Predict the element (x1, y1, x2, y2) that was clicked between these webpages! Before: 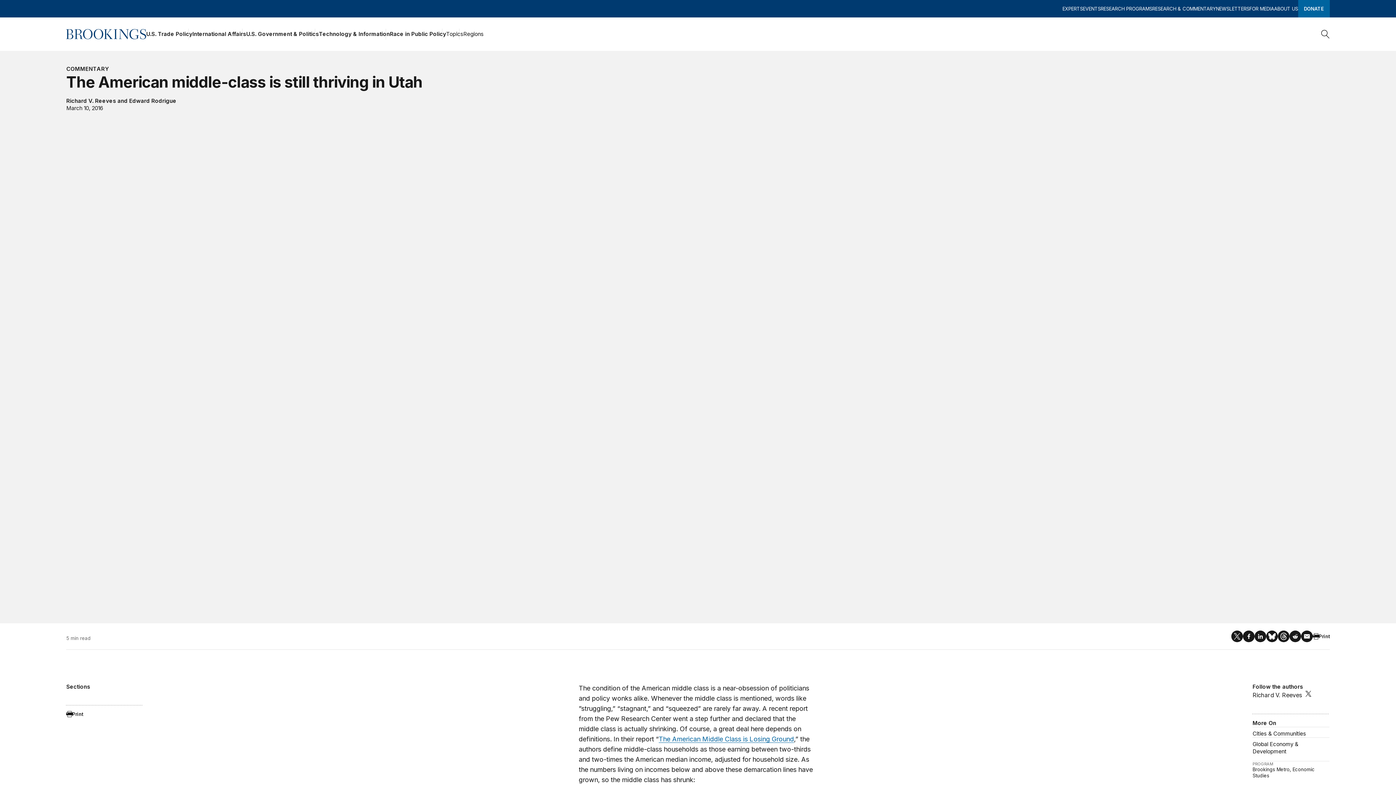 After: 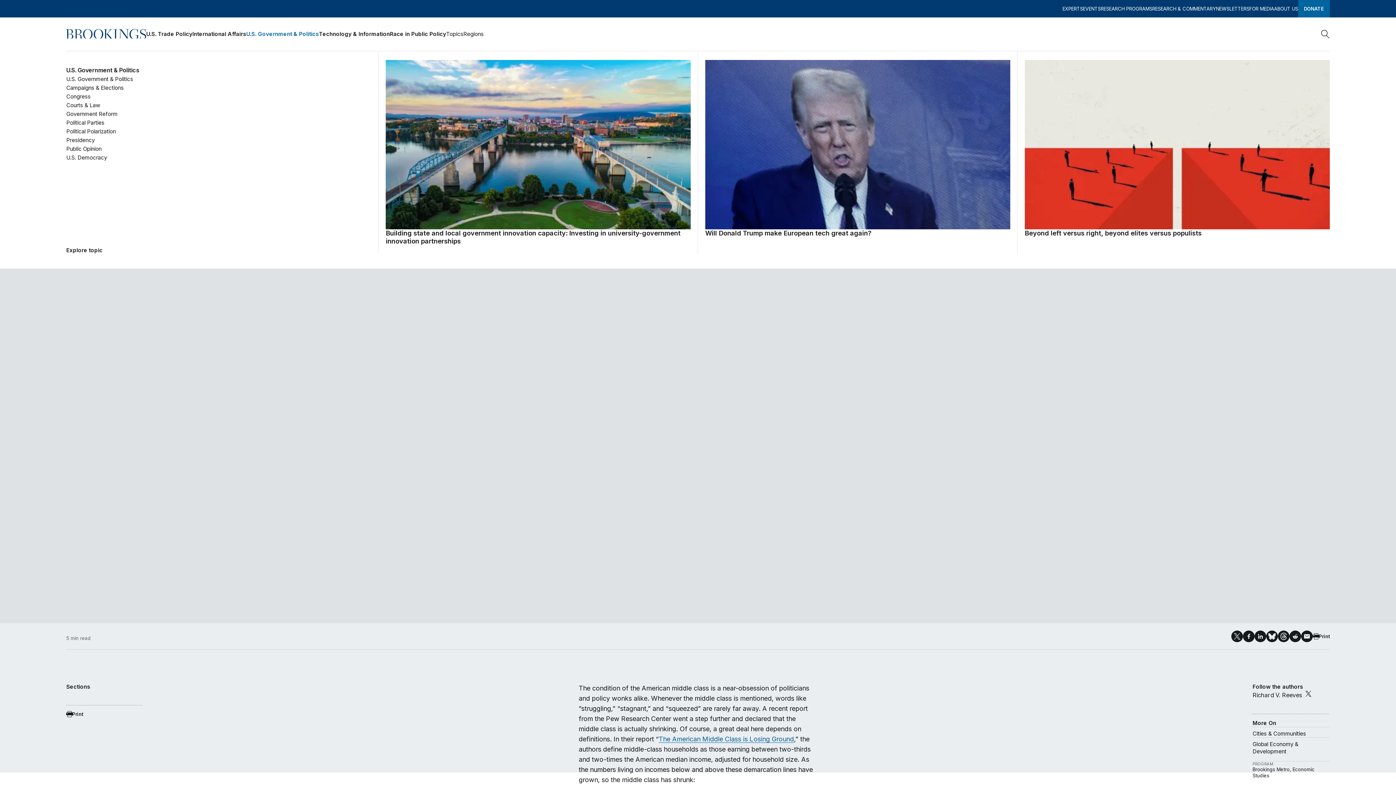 Action: label: U.S. Government & Politics bbox: (246, 28, 319, 39)